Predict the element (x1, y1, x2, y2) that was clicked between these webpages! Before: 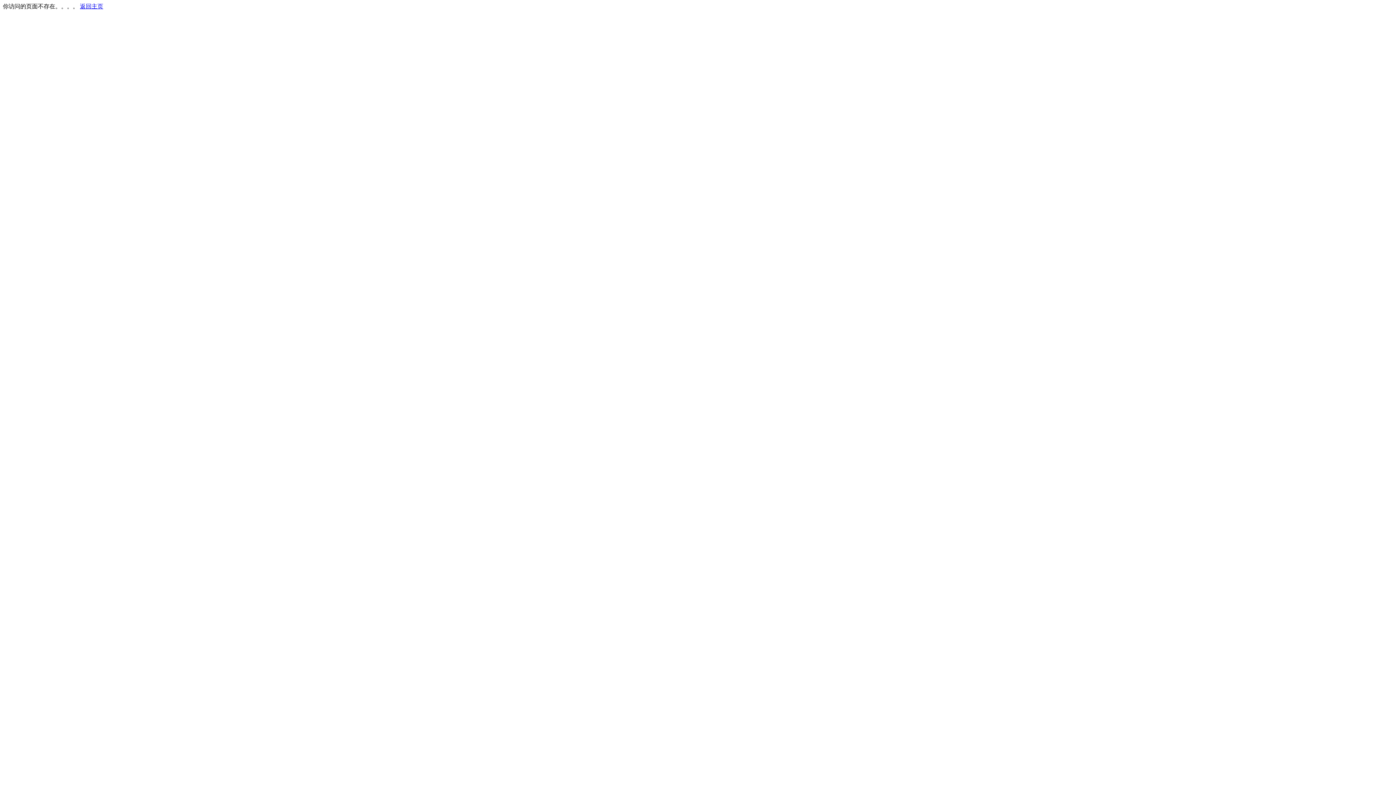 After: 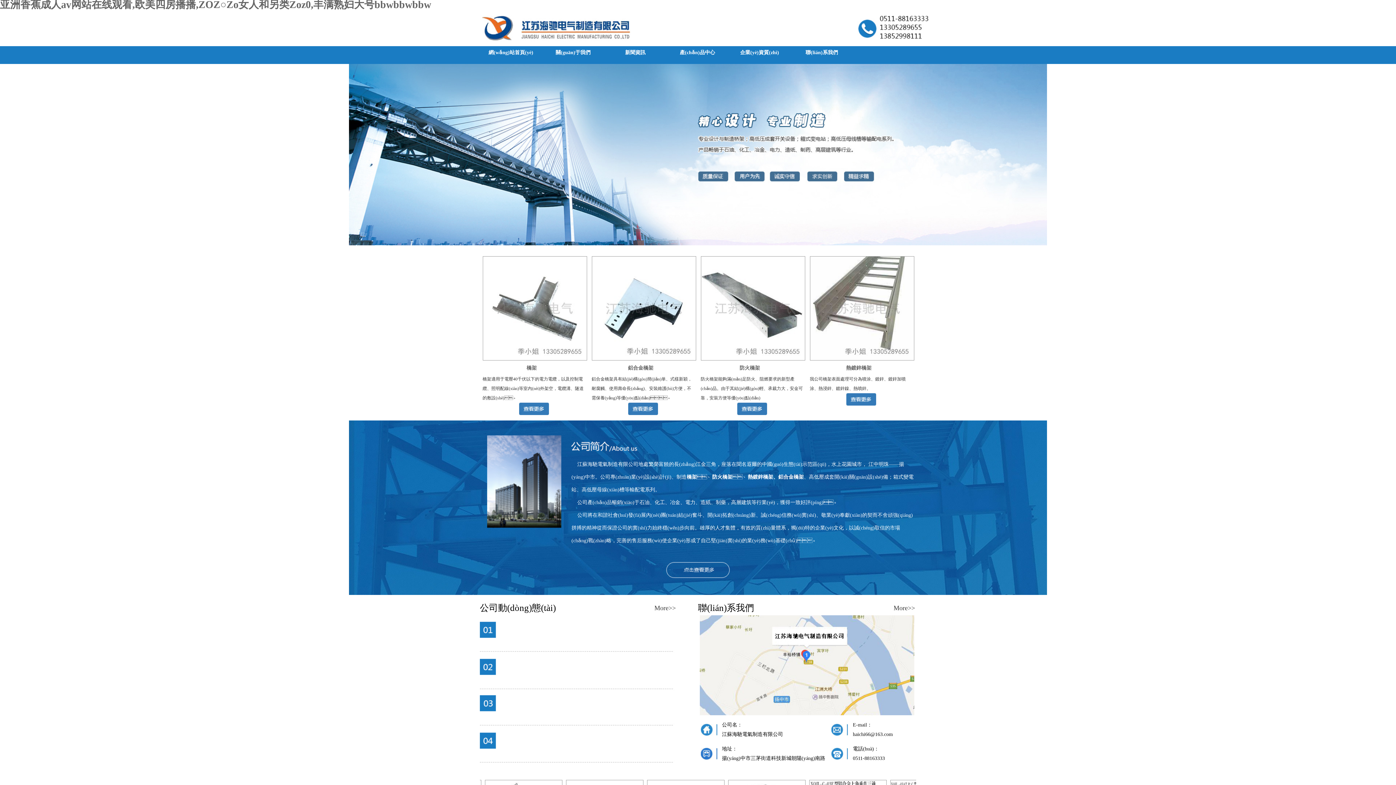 Action: label: 返回主页 bbox: (80, 3, 103, 9)